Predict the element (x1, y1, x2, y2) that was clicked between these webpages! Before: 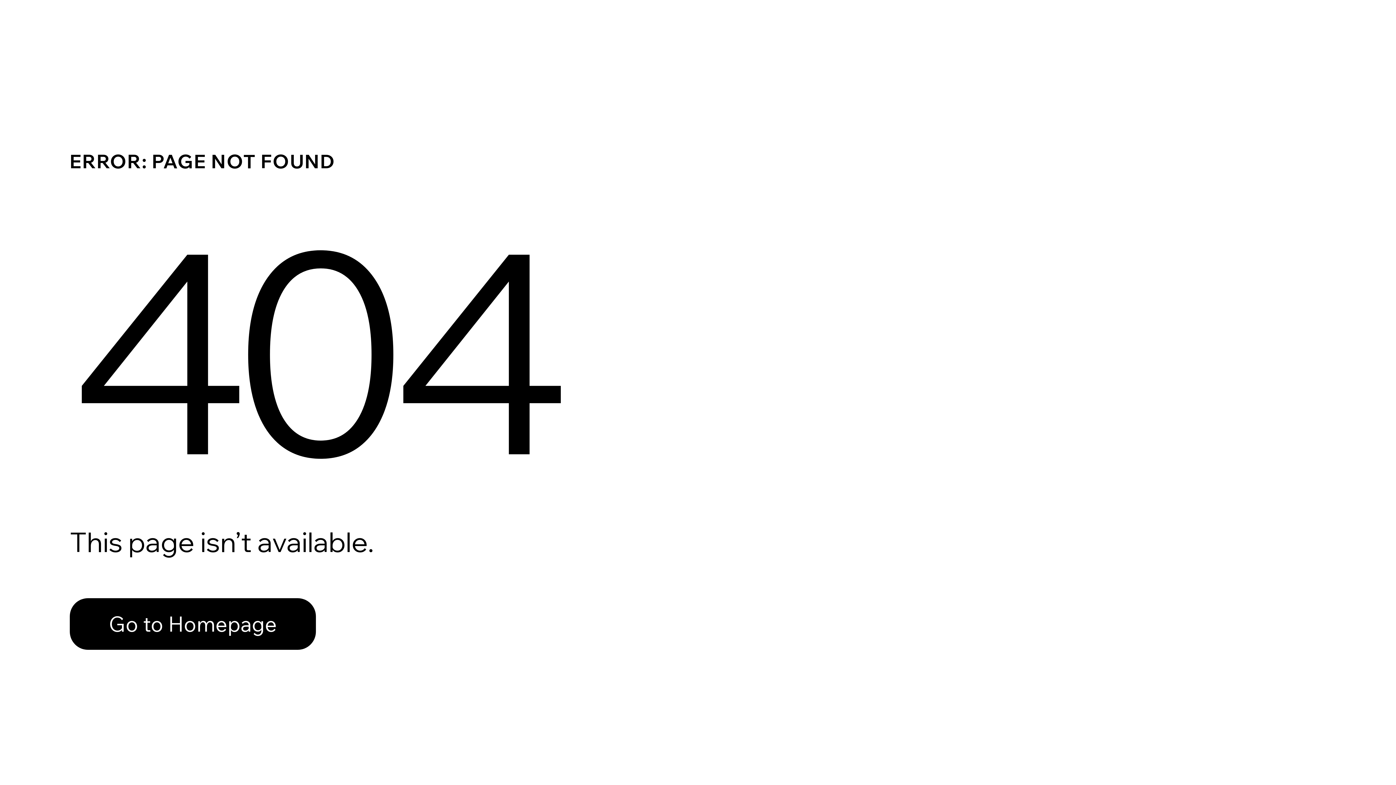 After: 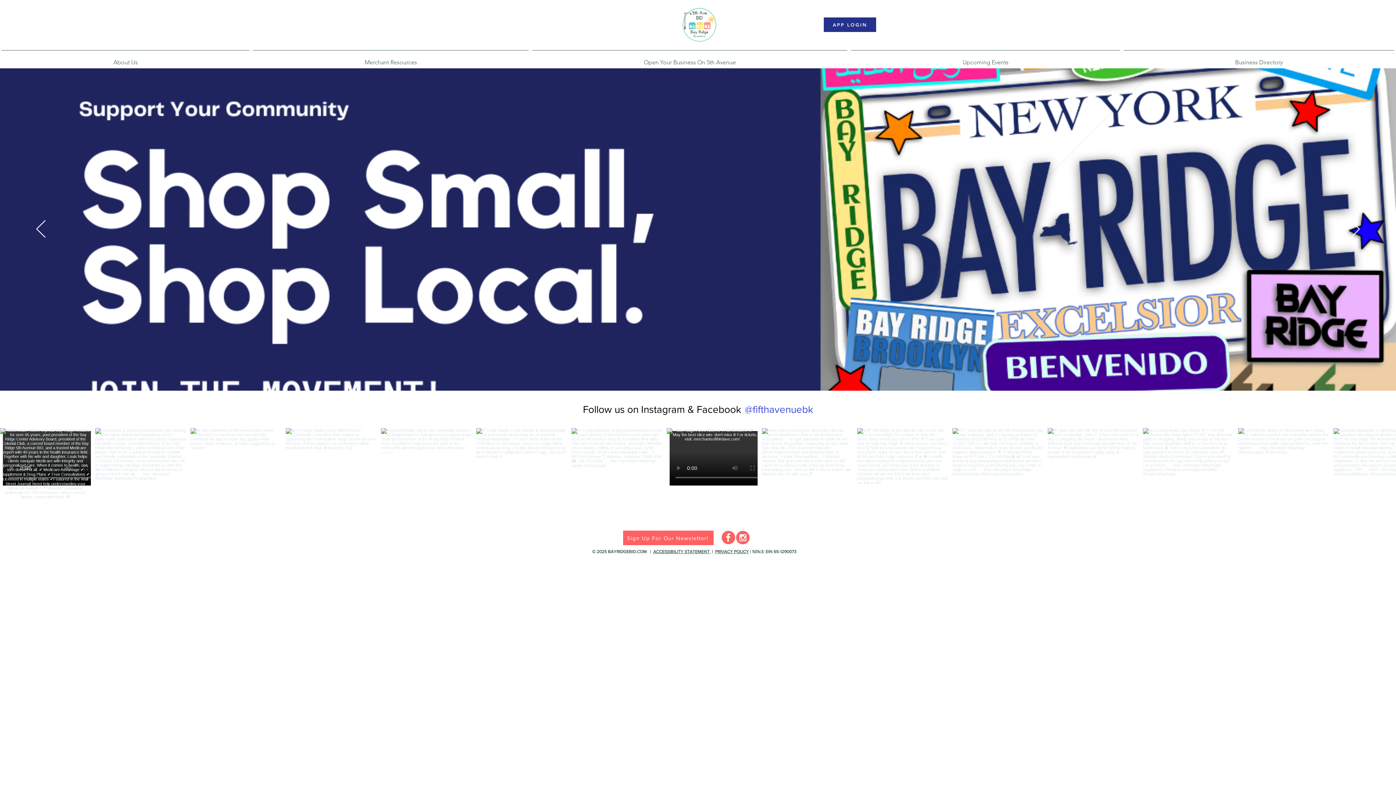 Action: bbox: (69, 582, 768, 659) label: Go to Homepage